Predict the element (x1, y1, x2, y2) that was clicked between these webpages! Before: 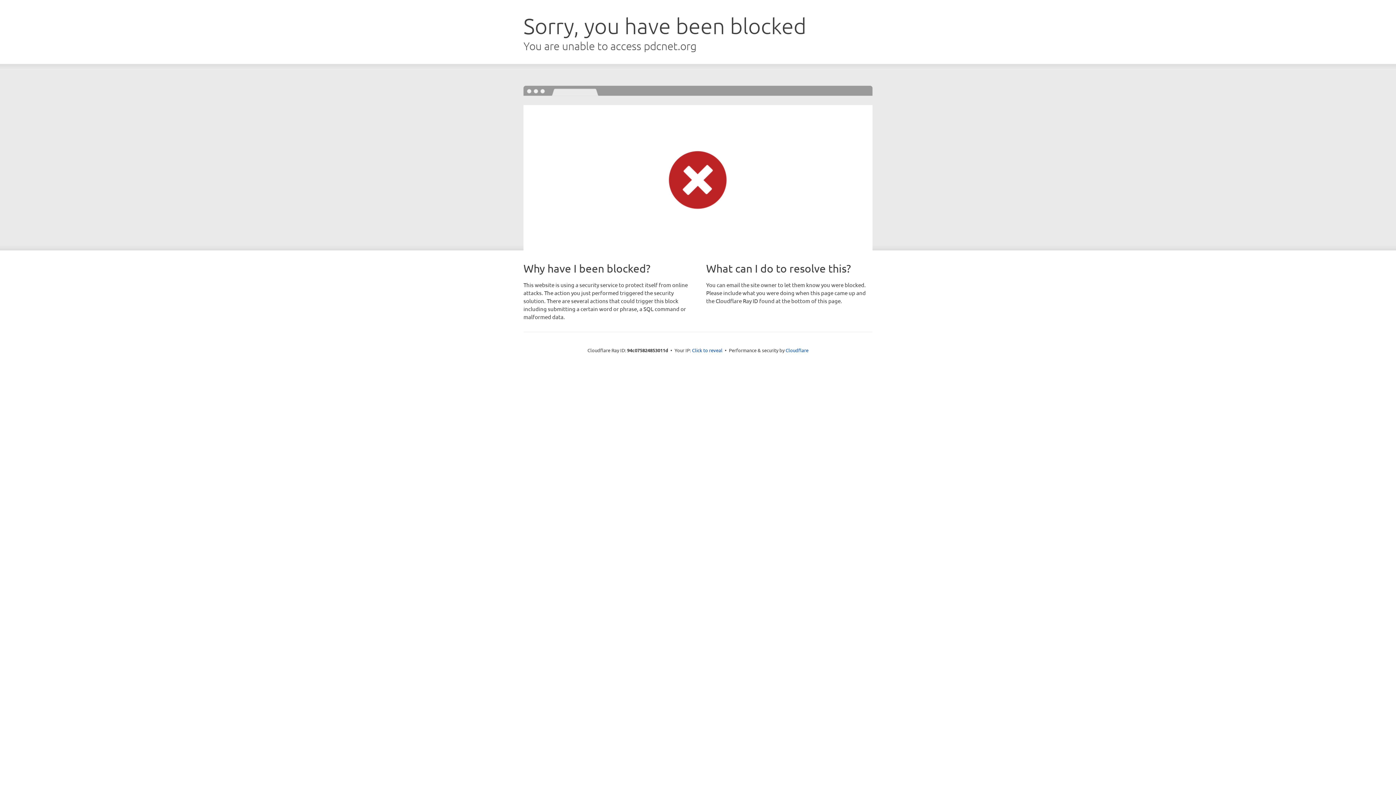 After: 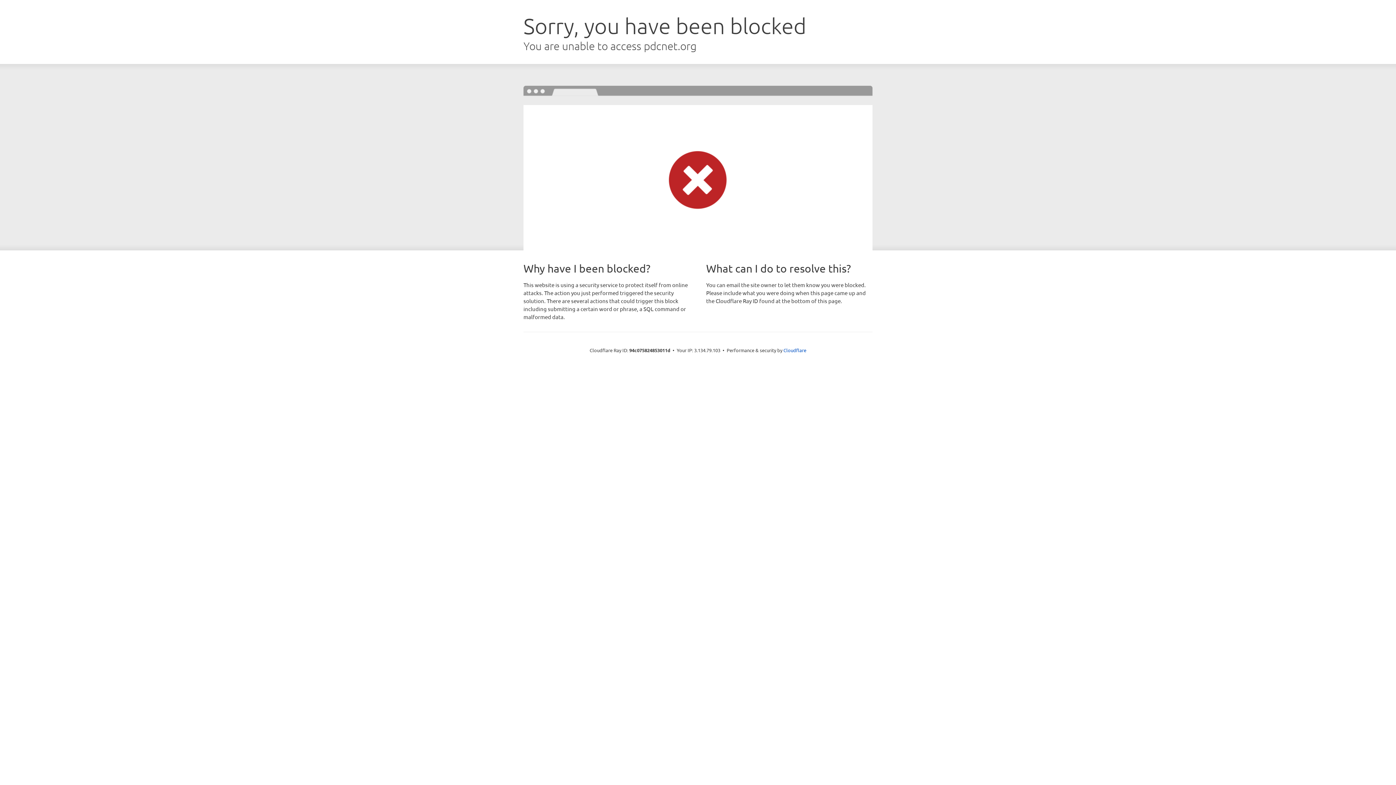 Action: bbox: (692, 346, 722, 353) label: Click to reveal